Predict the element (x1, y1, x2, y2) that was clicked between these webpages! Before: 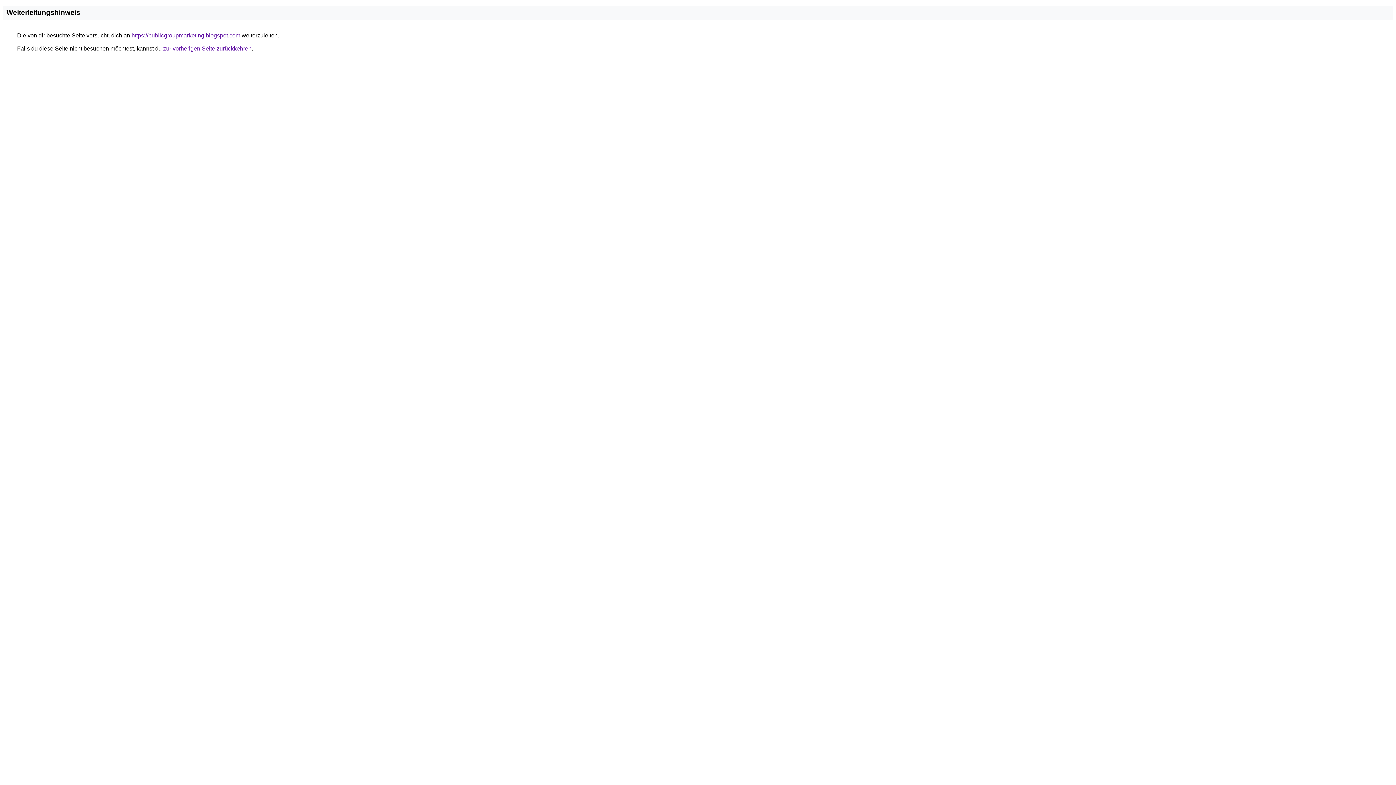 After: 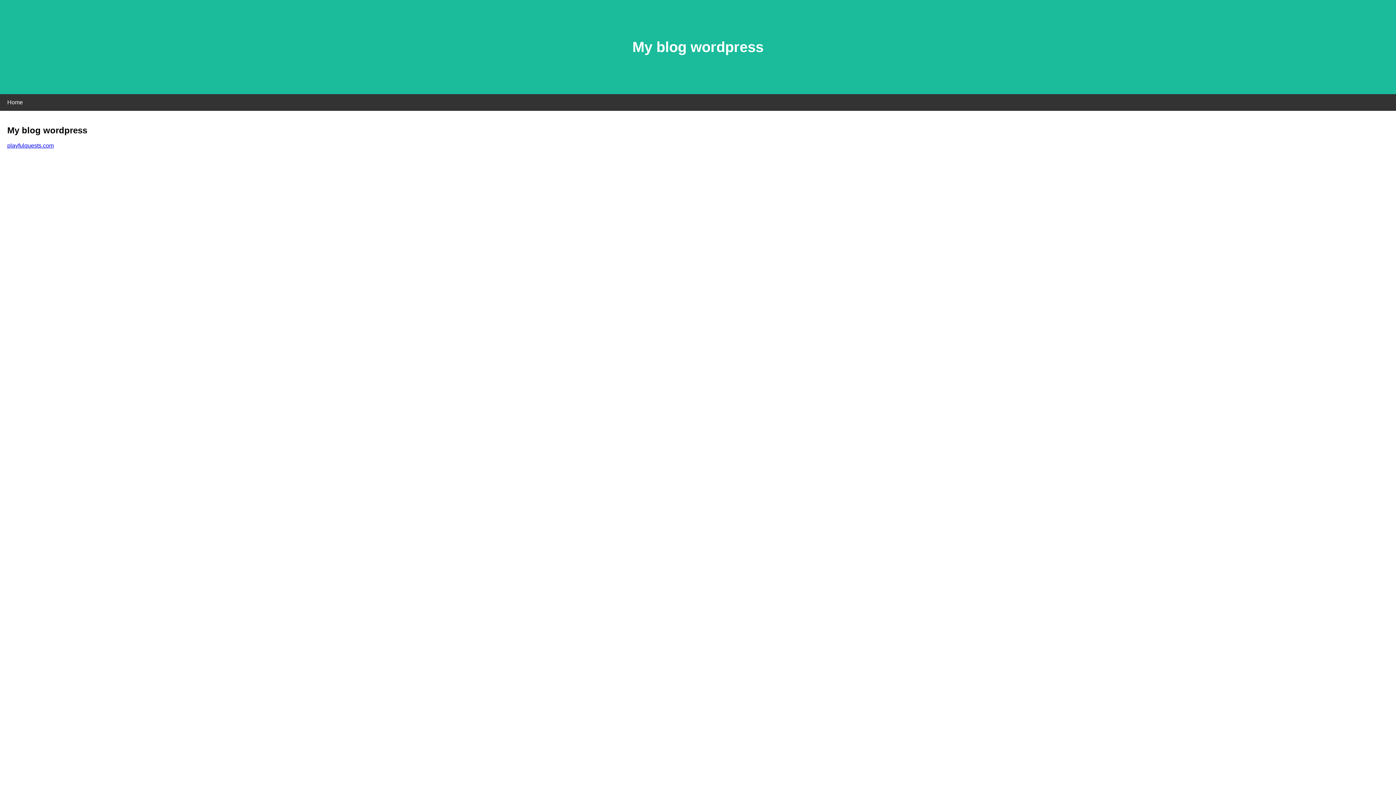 Action: label: https://publicgroupmarketing.blogspot.com bbox: (131, 32, 240, 38)